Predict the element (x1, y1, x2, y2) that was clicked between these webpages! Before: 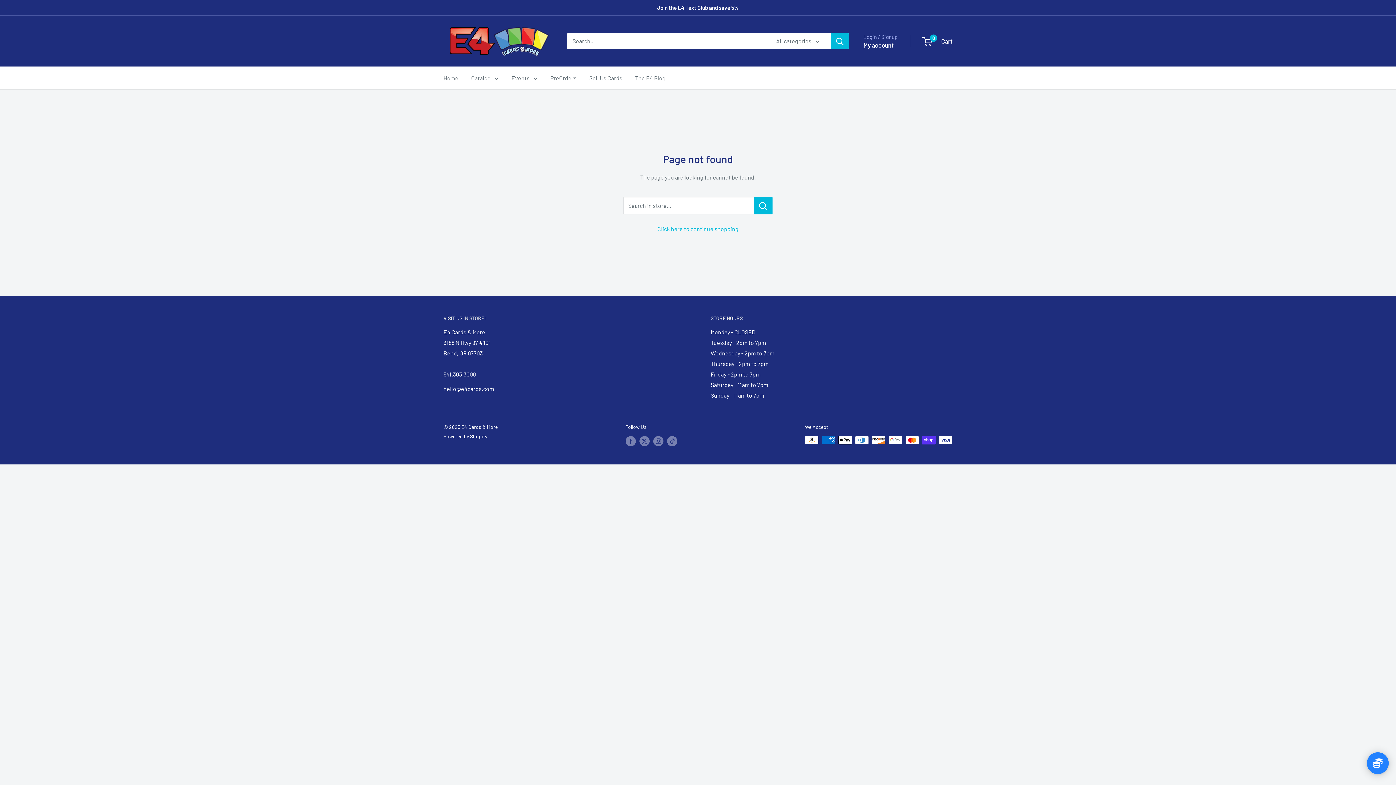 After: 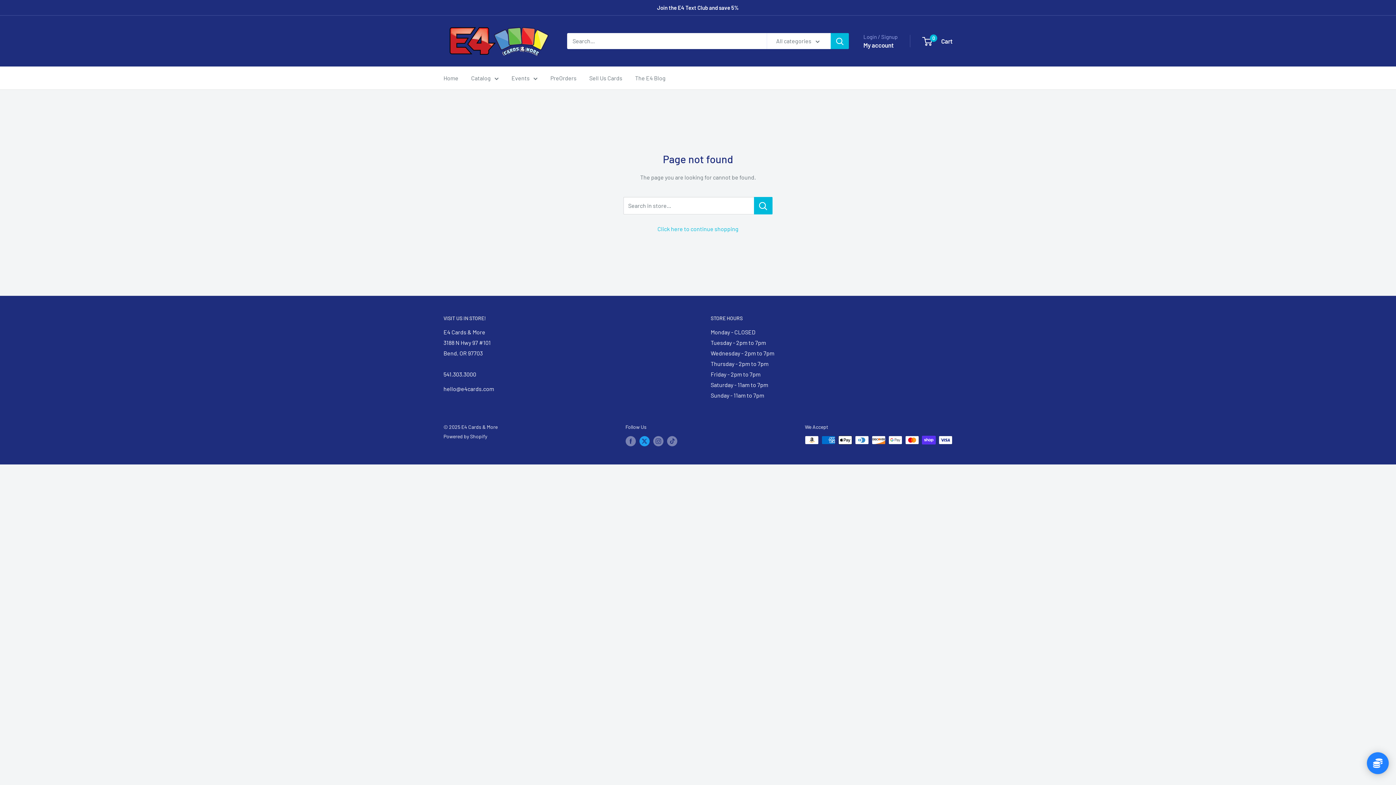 Action: label: Follow us on Twitter bbox: (639, 436, 649, 446)